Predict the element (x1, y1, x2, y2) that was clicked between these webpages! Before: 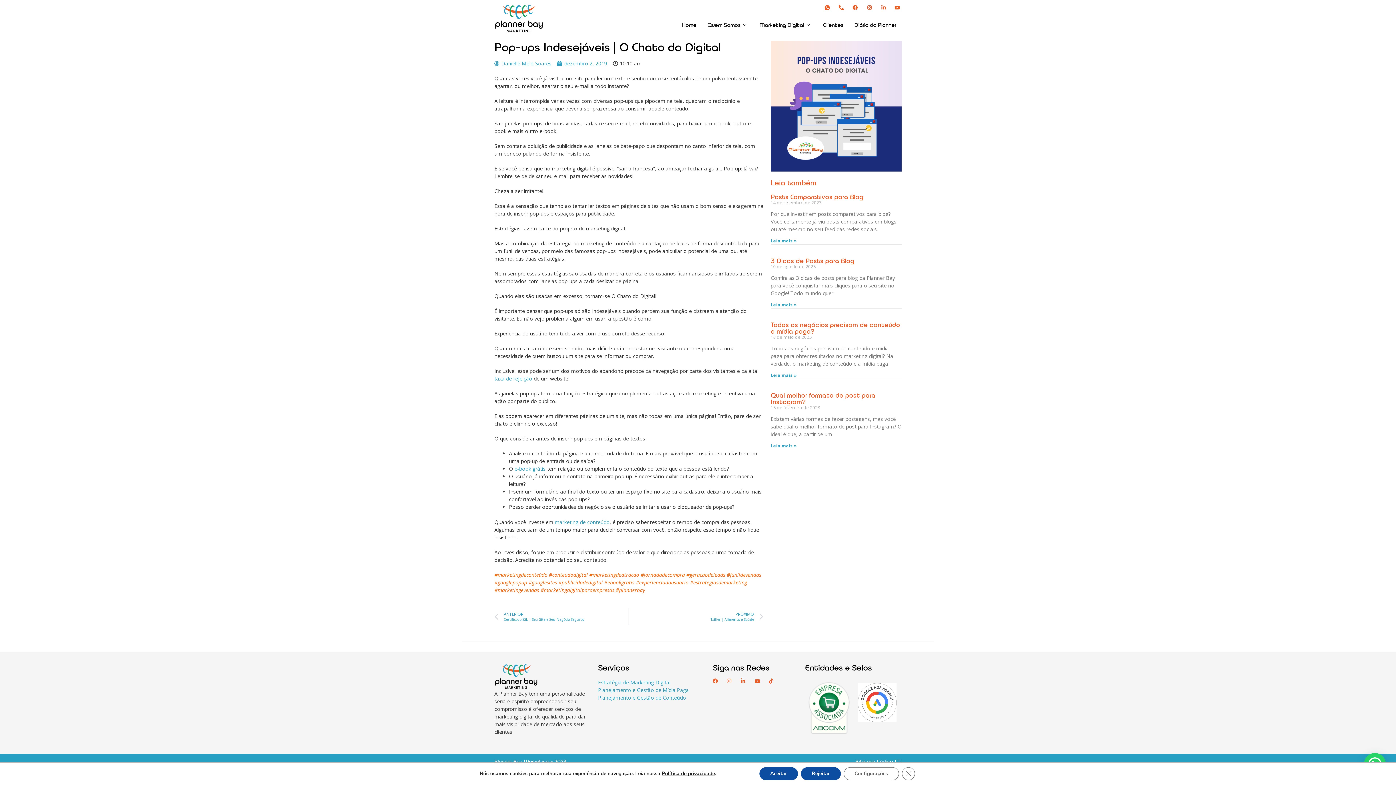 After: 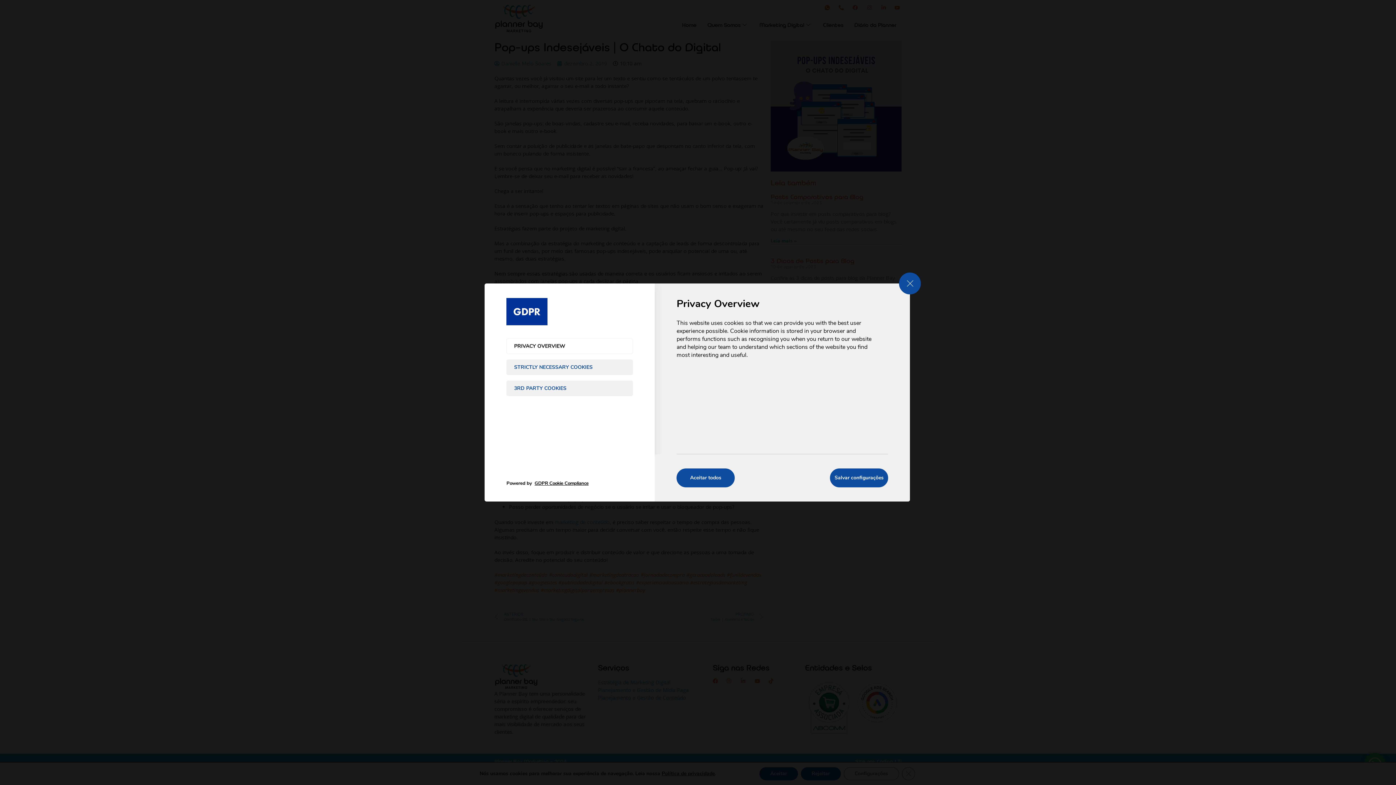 Action: bbox: (843, 767, 899, 780) label: Configurações